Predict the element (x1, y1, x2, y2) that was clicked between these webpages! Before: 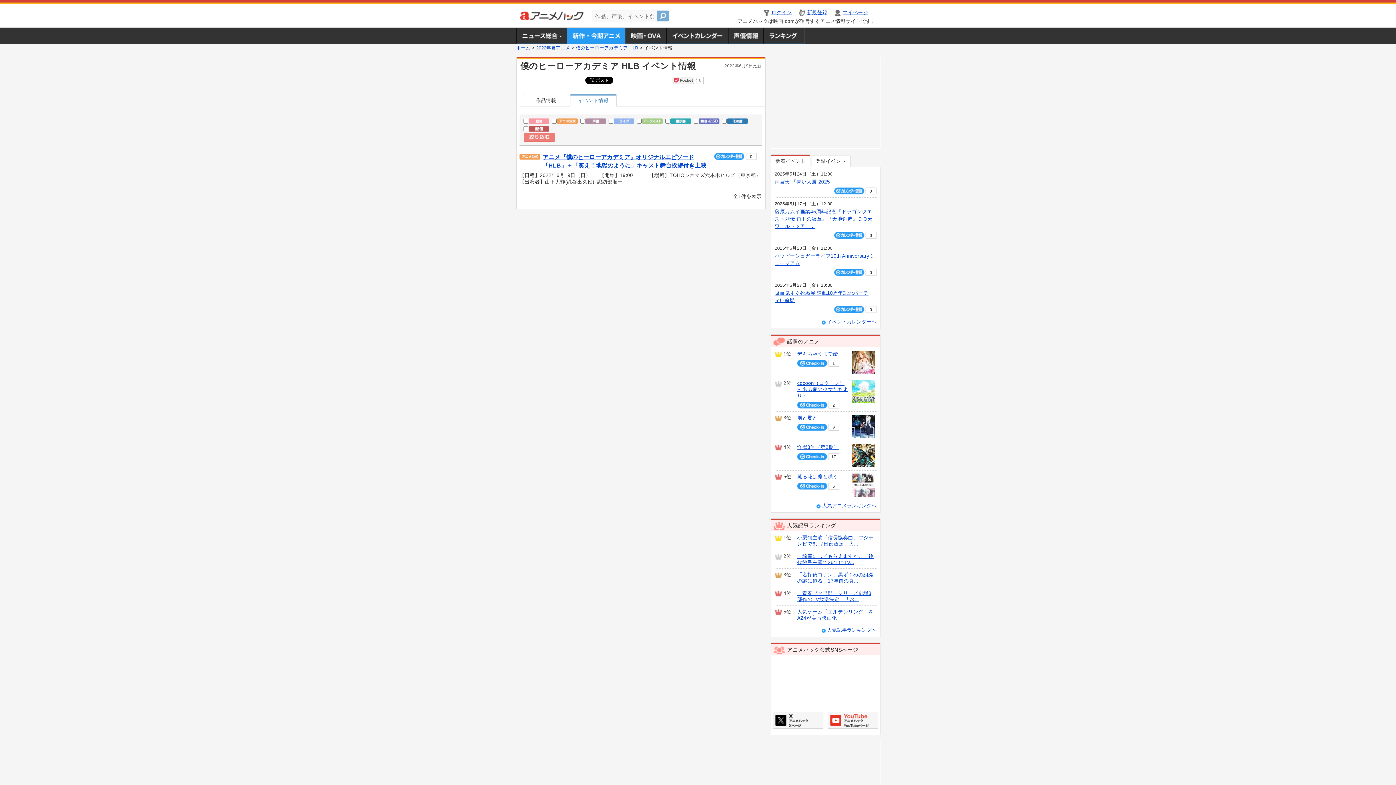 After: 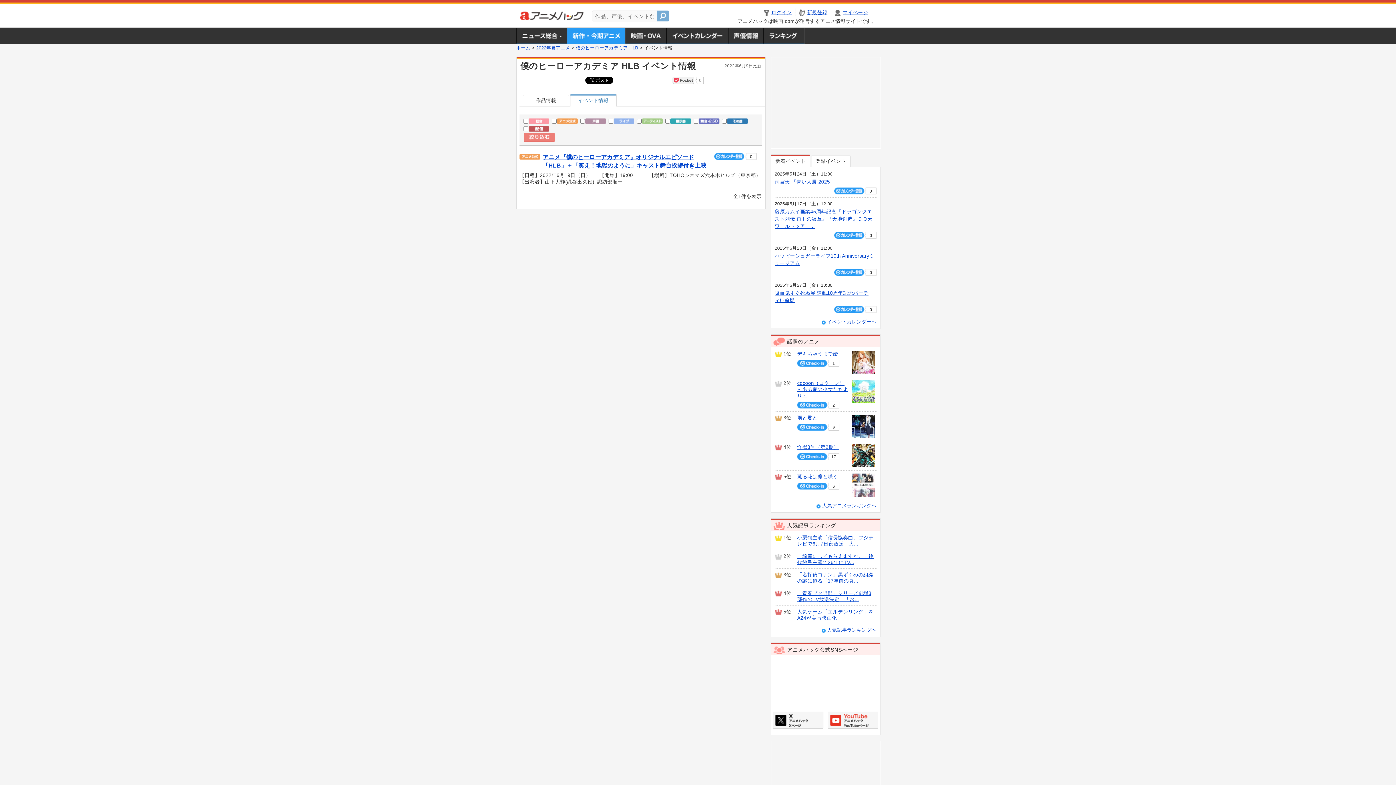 Action: bbox: (578, 97, 608, 103) label: イベント情報